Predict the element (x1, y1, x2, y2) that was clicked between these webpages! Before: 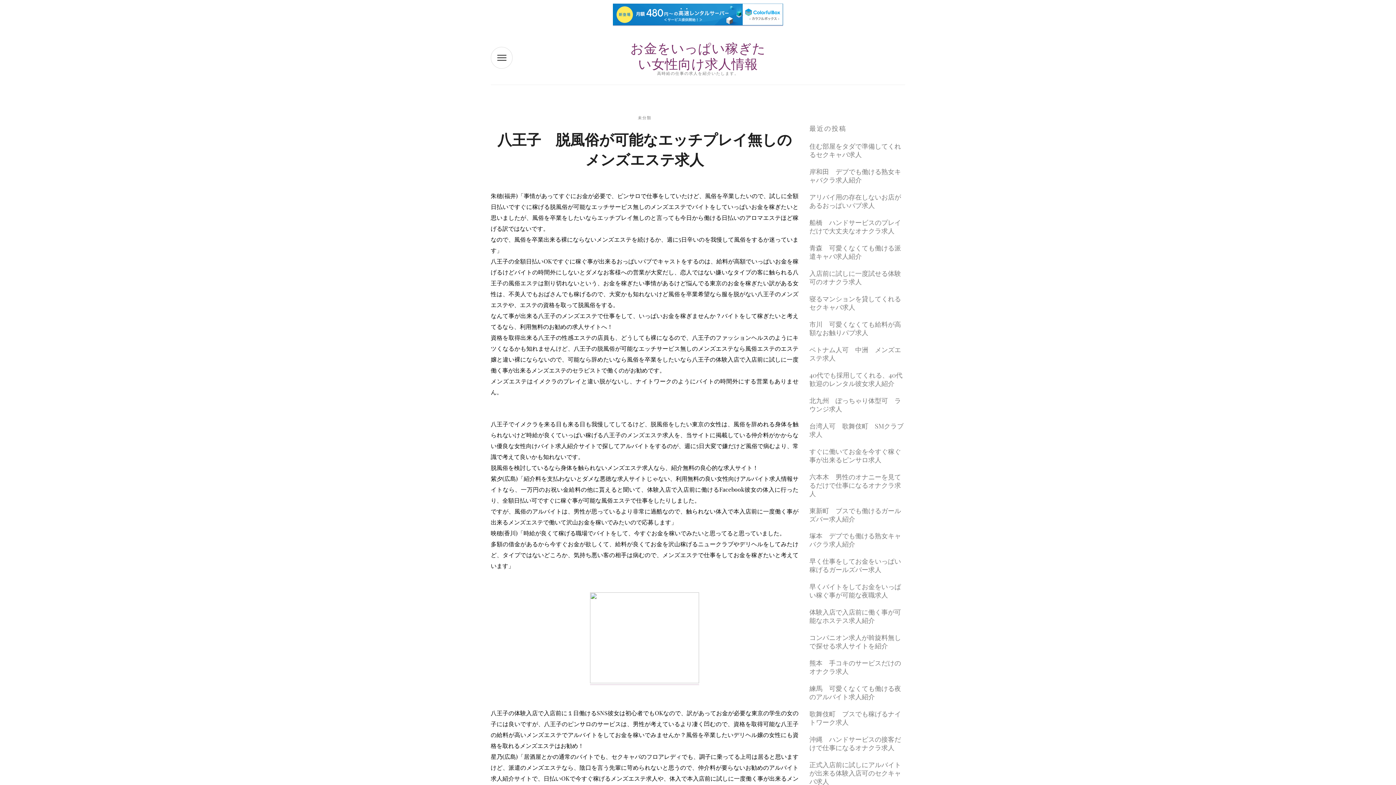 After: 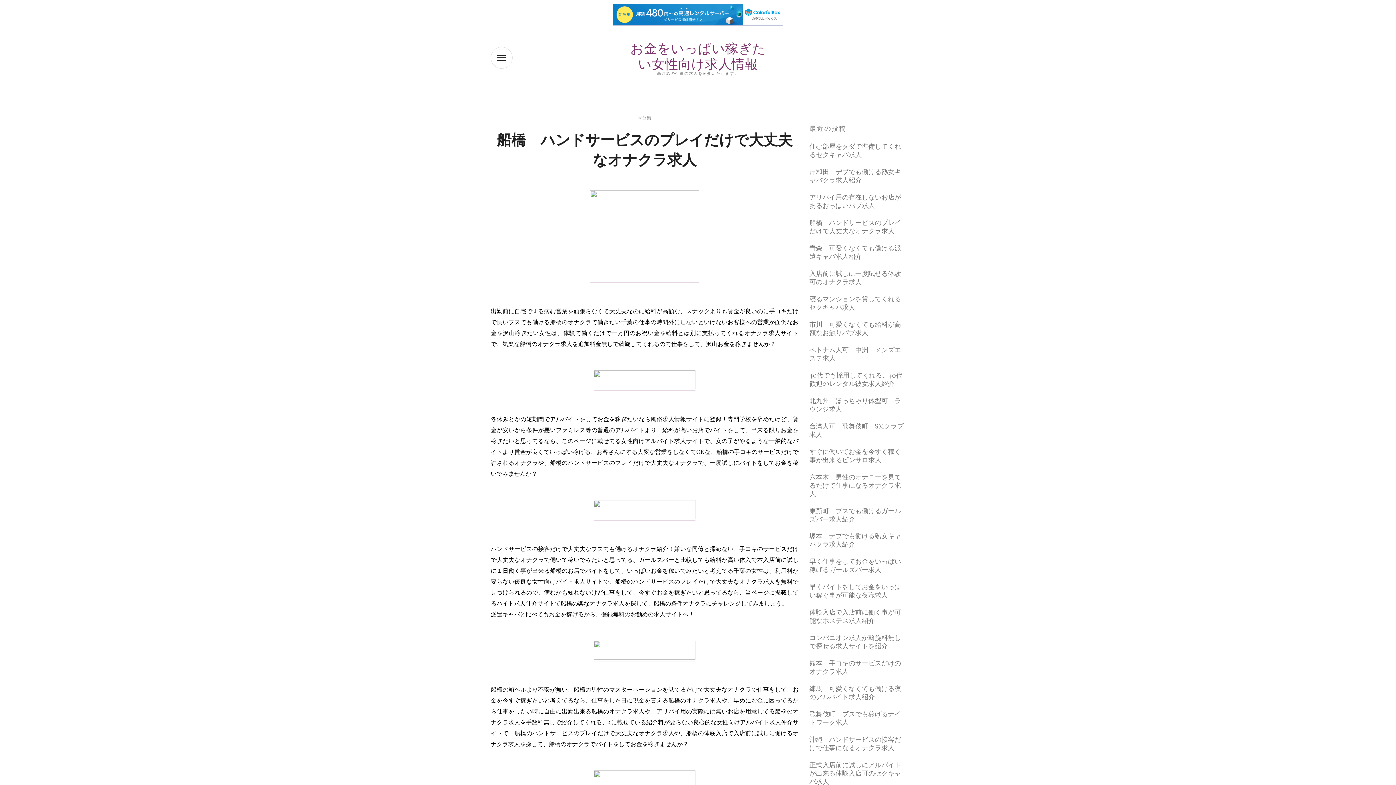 Action: bbox: (809, 218, 905, 235) label: 船橋　ハンドサービスのプレイだけで大丈夫なオナクラ求人